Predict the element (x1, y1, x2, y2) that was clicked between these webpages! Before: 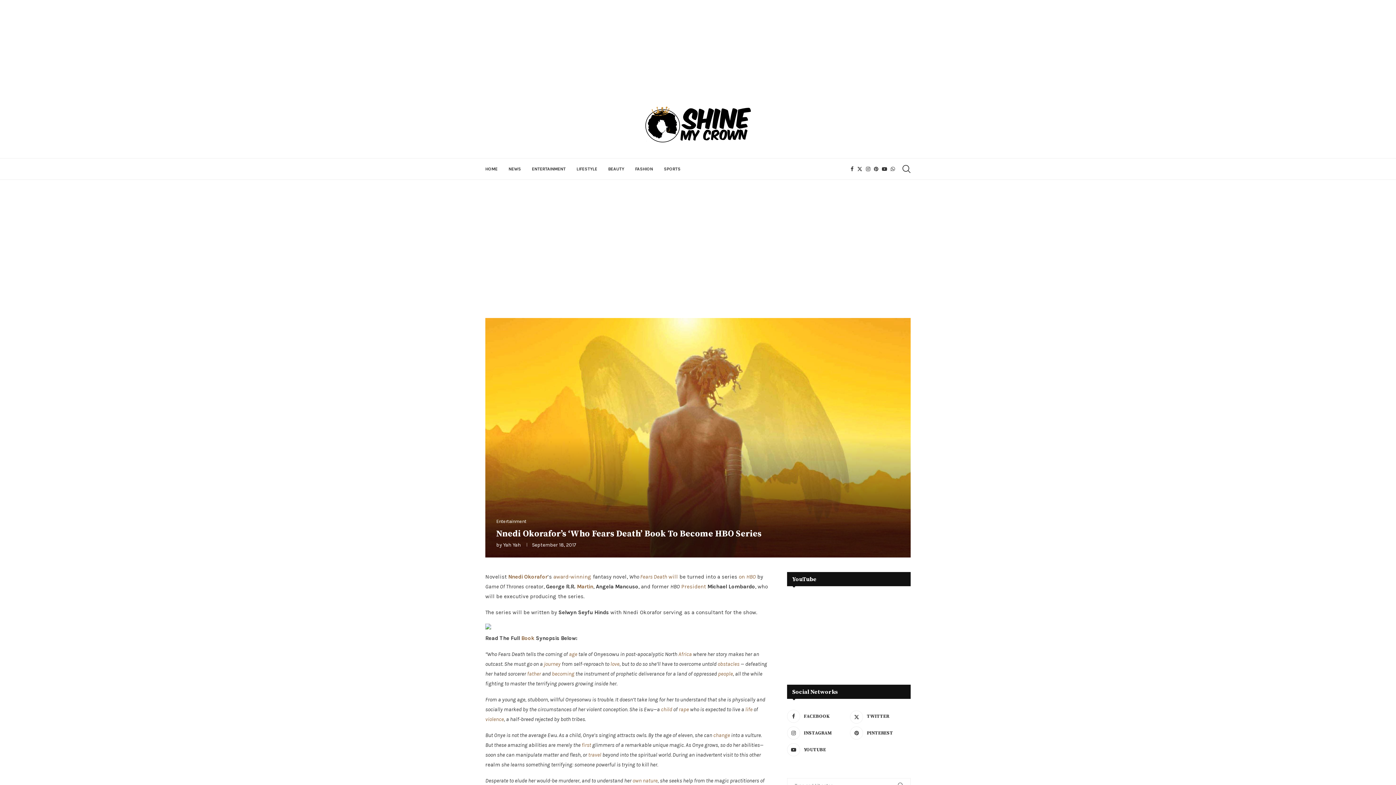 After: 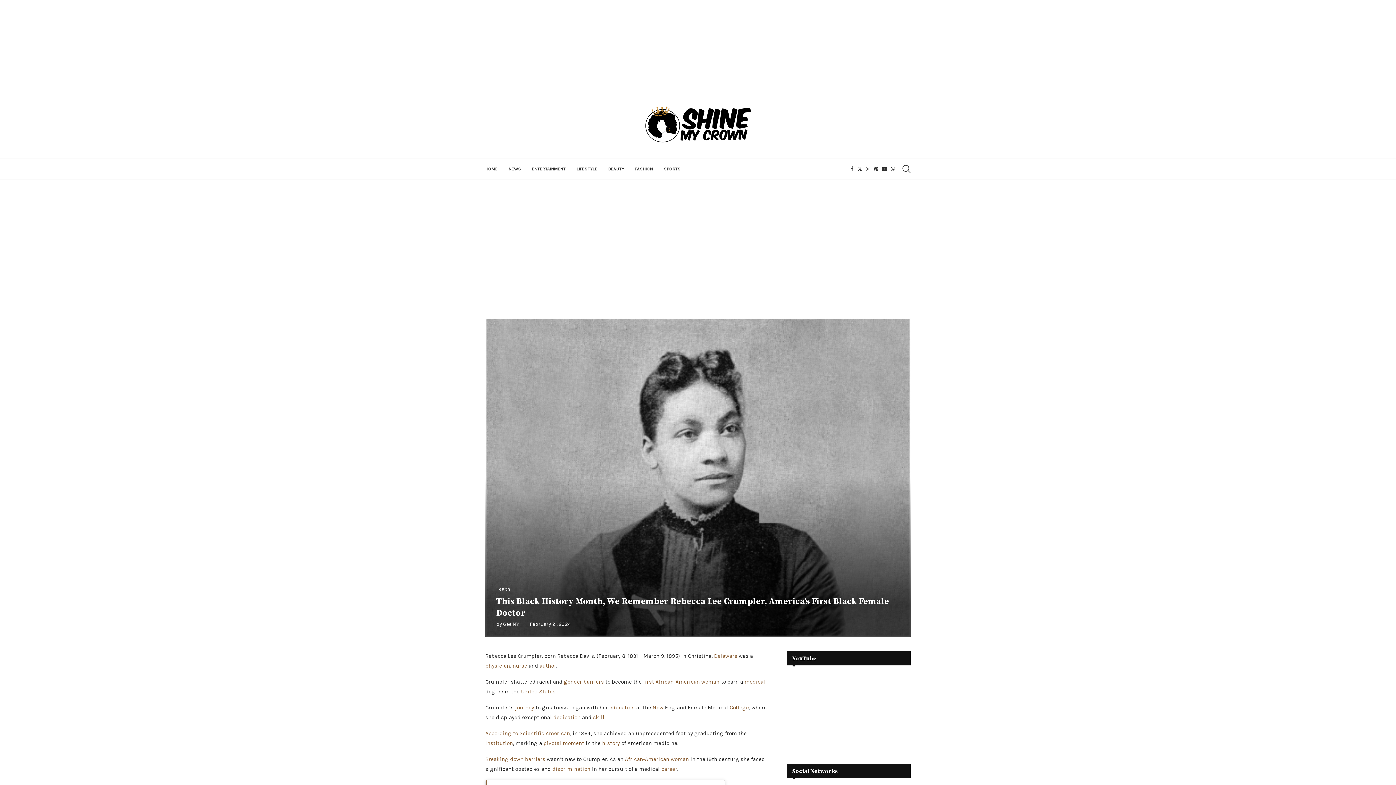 Action: bbox: (581, 742, 591, 748) label: first